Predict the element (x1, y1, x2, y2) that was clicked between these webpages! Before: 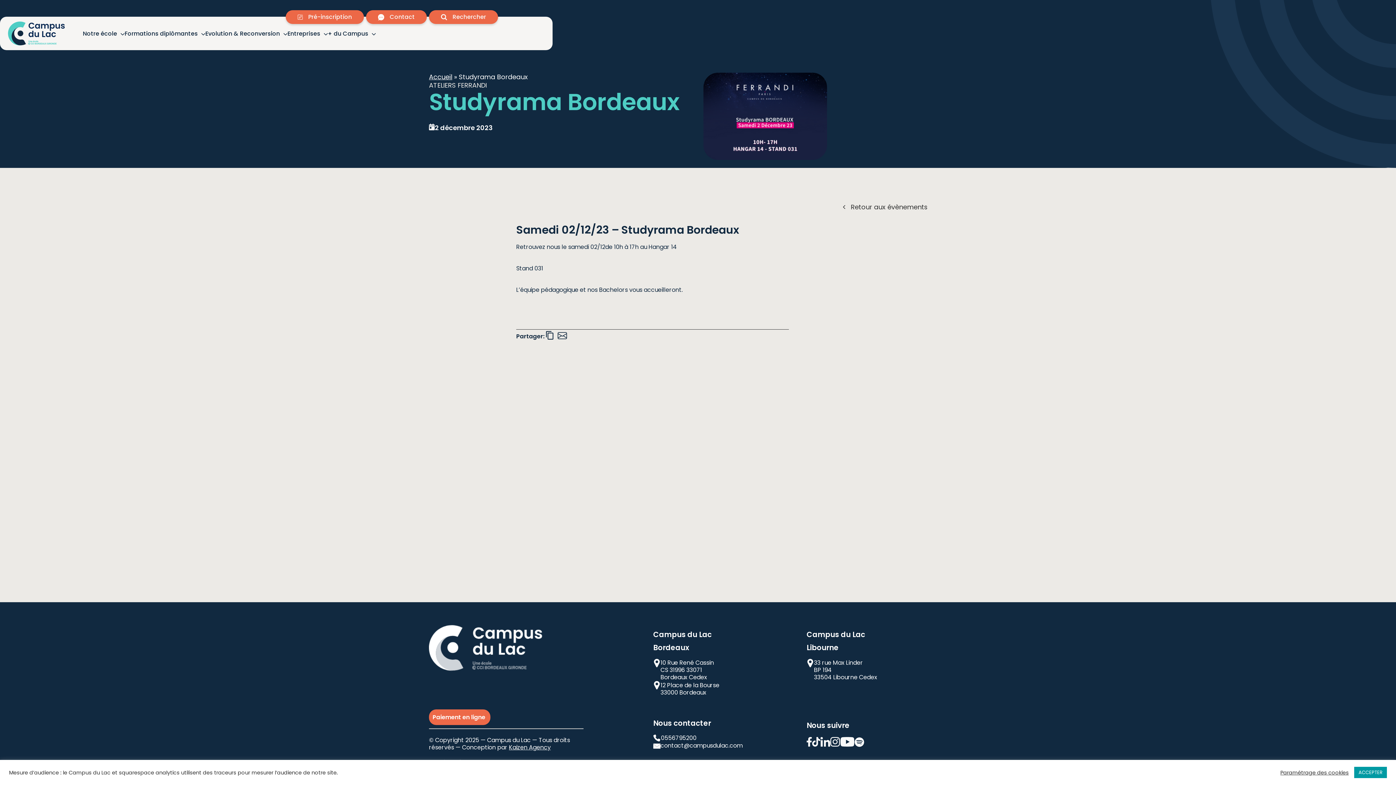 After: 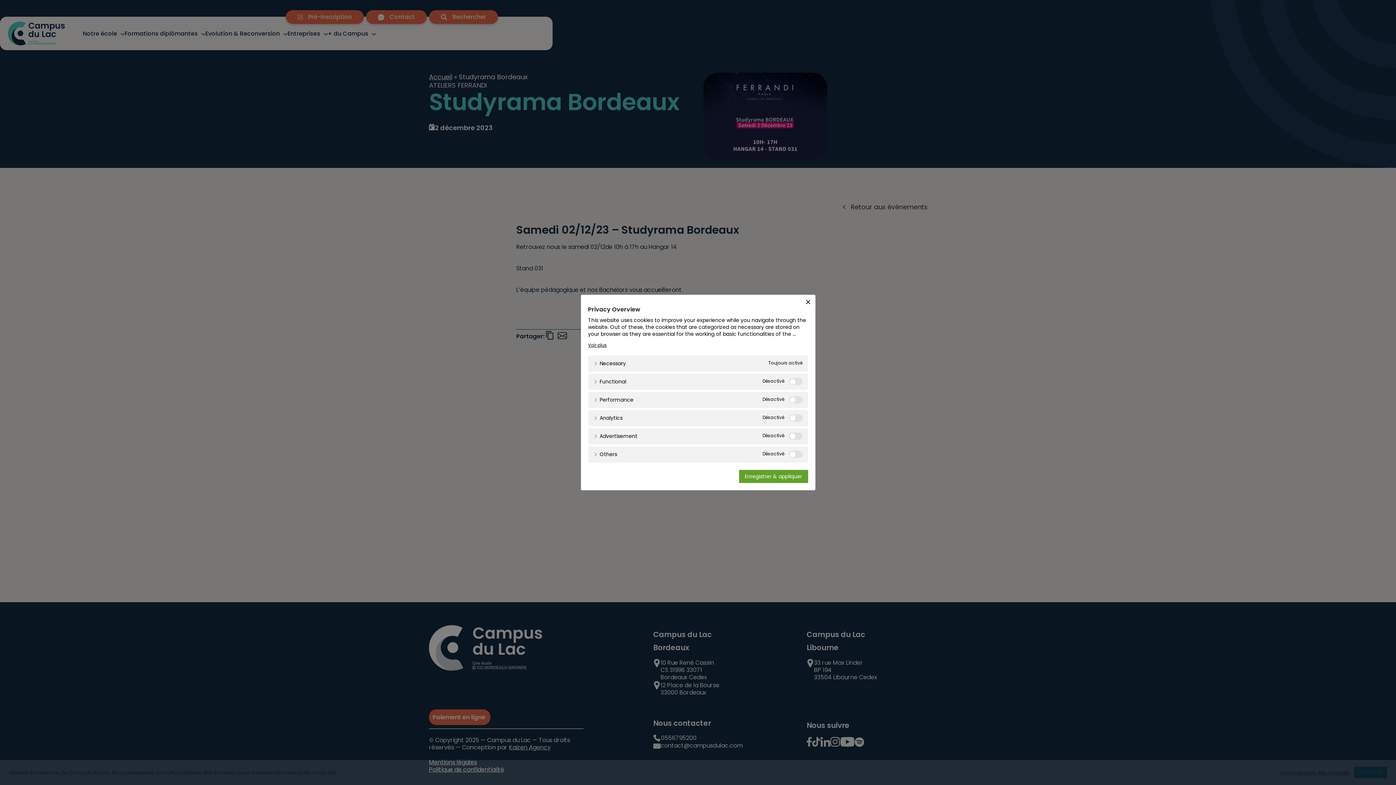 Action: label: Paramétrage des cookies bbox: (1280, 769, 1349, 776)